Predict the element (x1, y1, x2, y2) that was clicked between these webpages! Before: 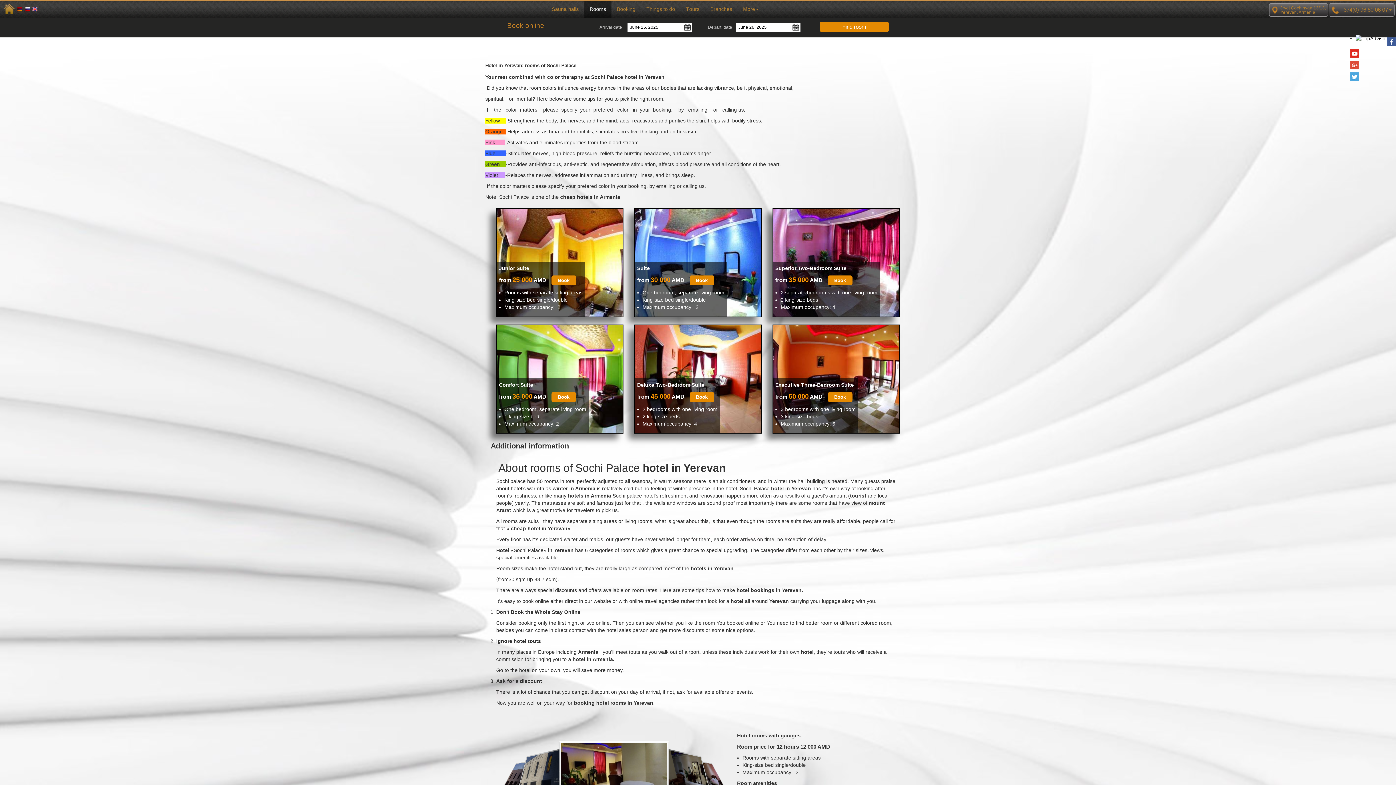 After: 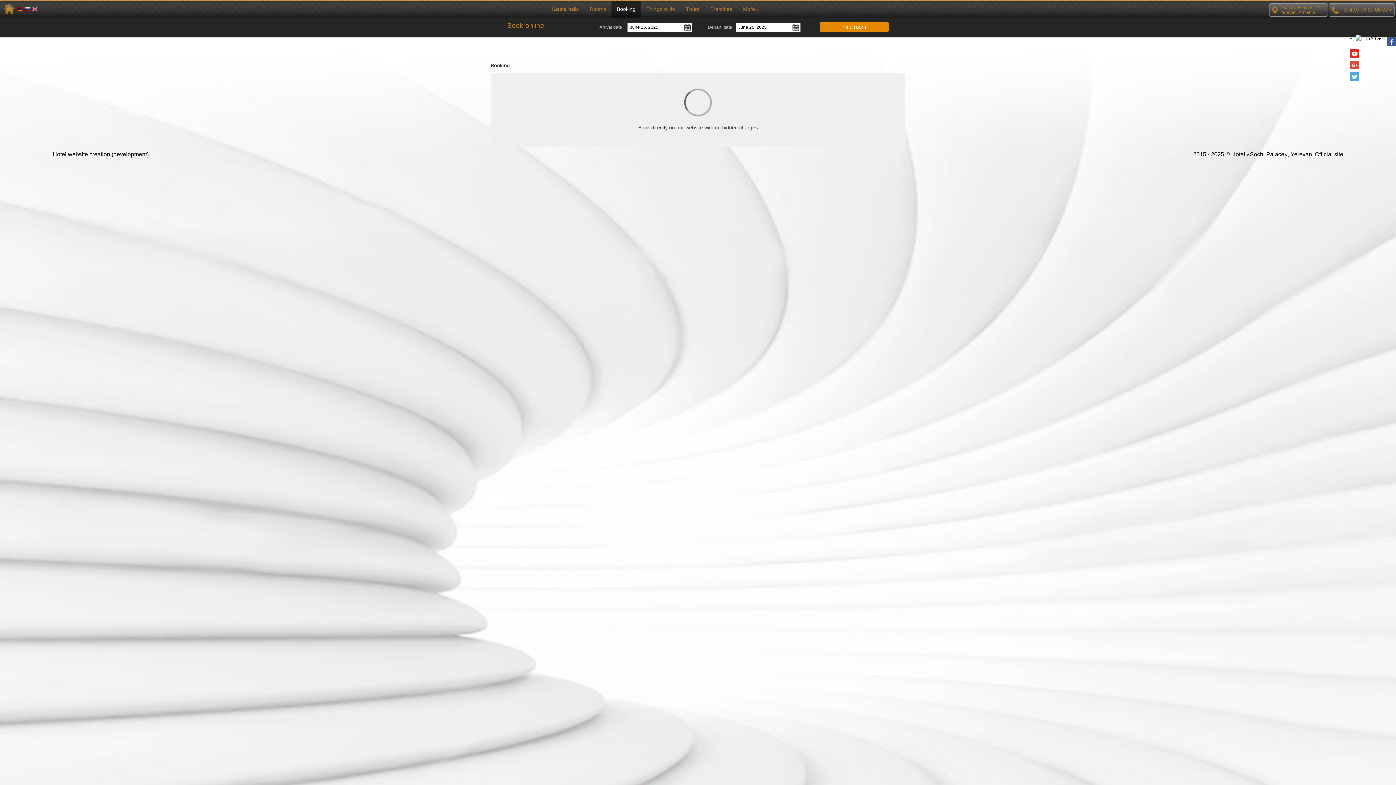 Action: label: Book bbox: (551, 275, 576, 285)